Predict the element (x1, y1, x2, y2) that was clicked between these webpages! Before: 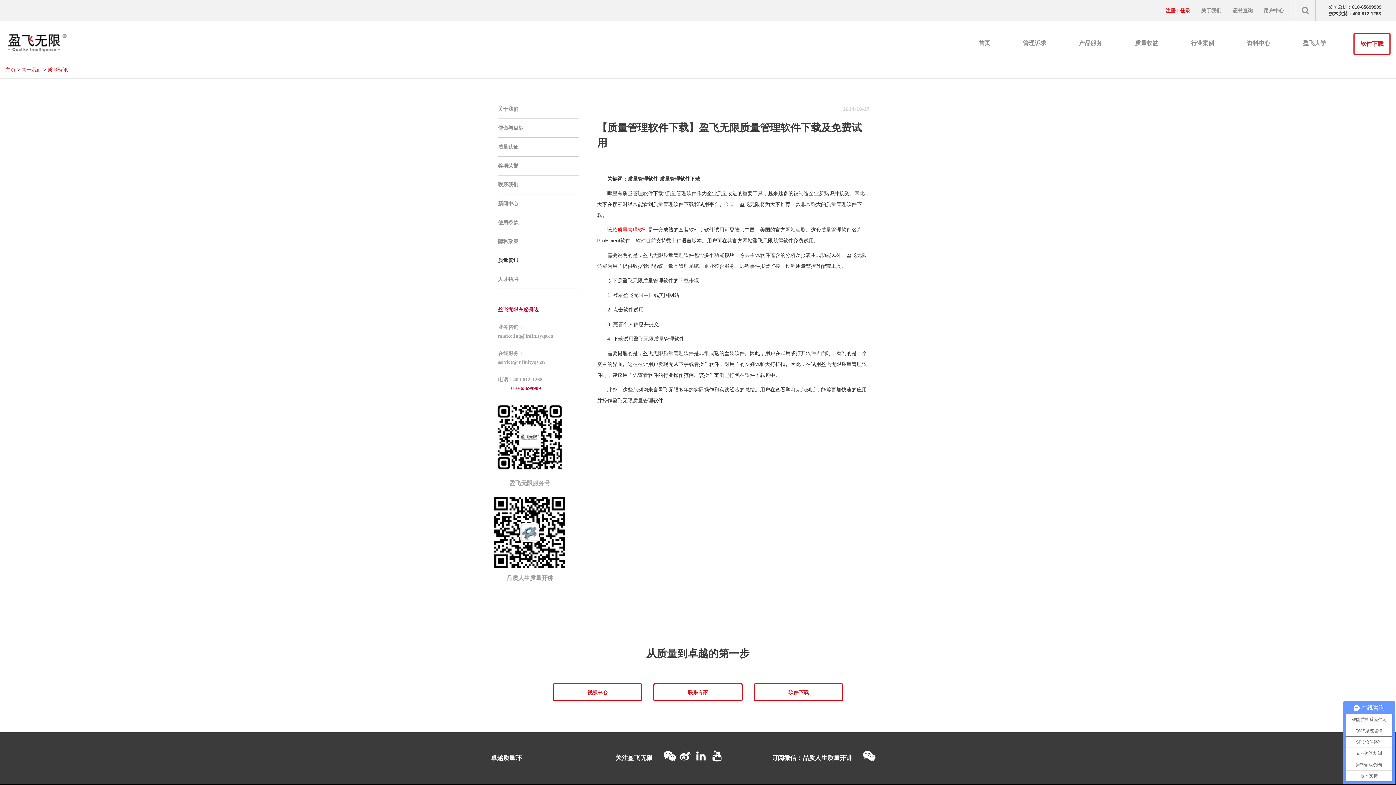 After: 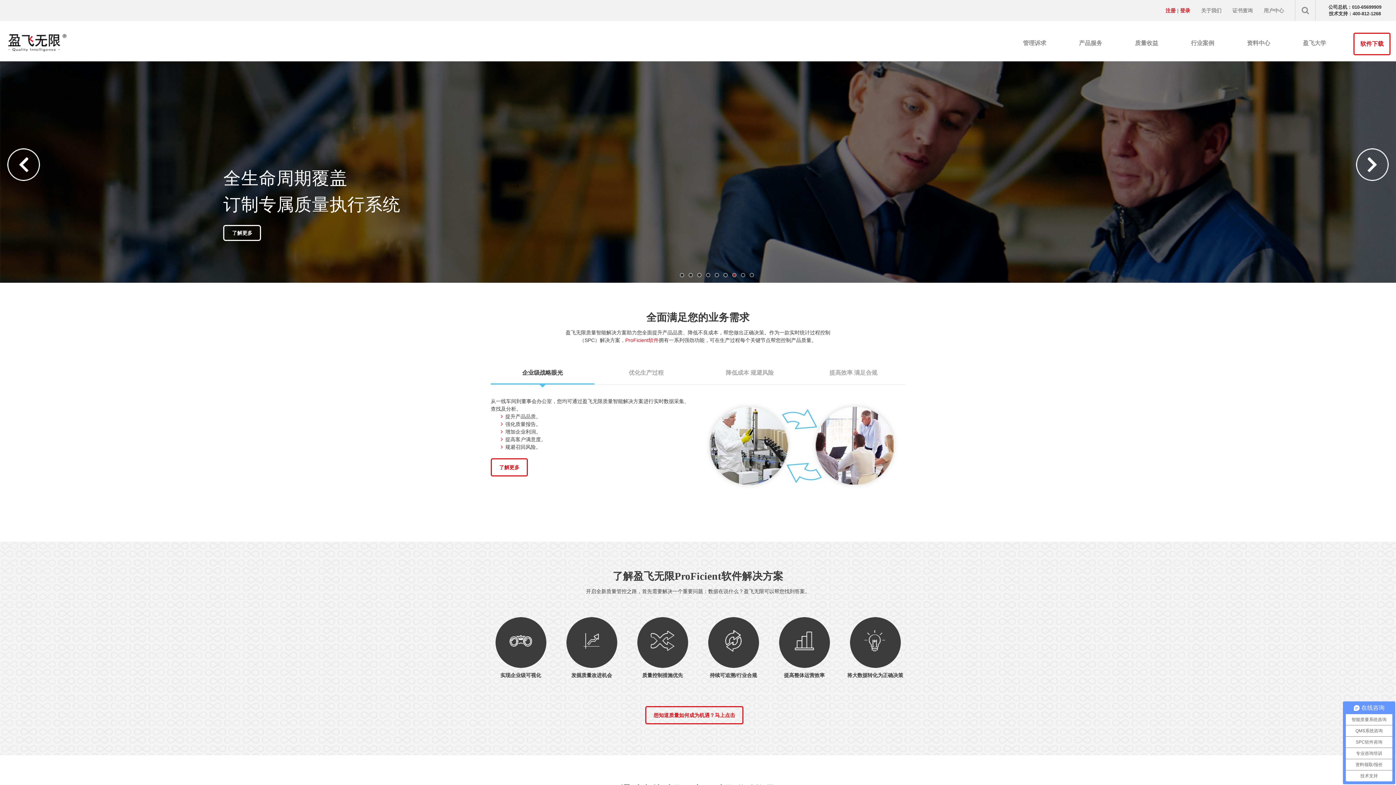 Action: bbox: (5, 66, 15, 72) label: 主页